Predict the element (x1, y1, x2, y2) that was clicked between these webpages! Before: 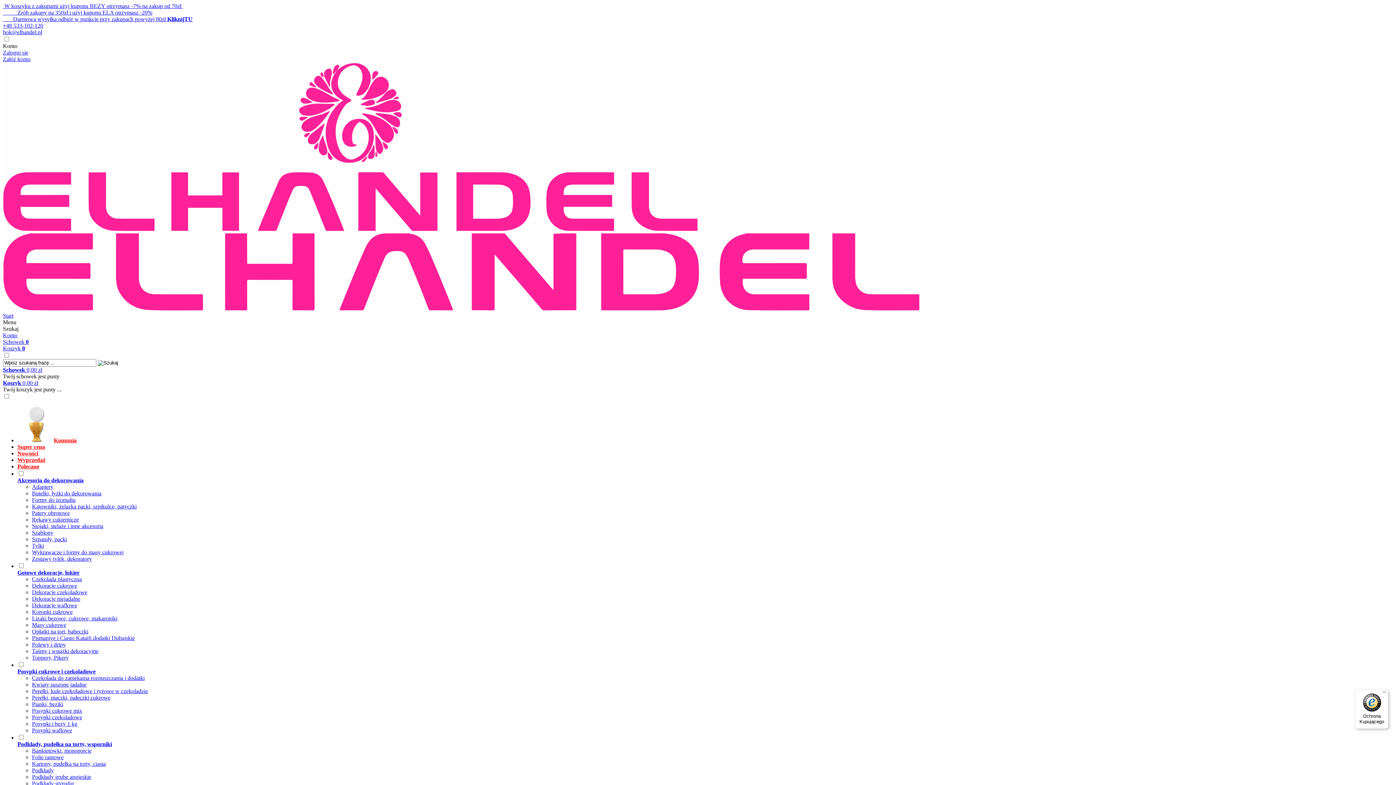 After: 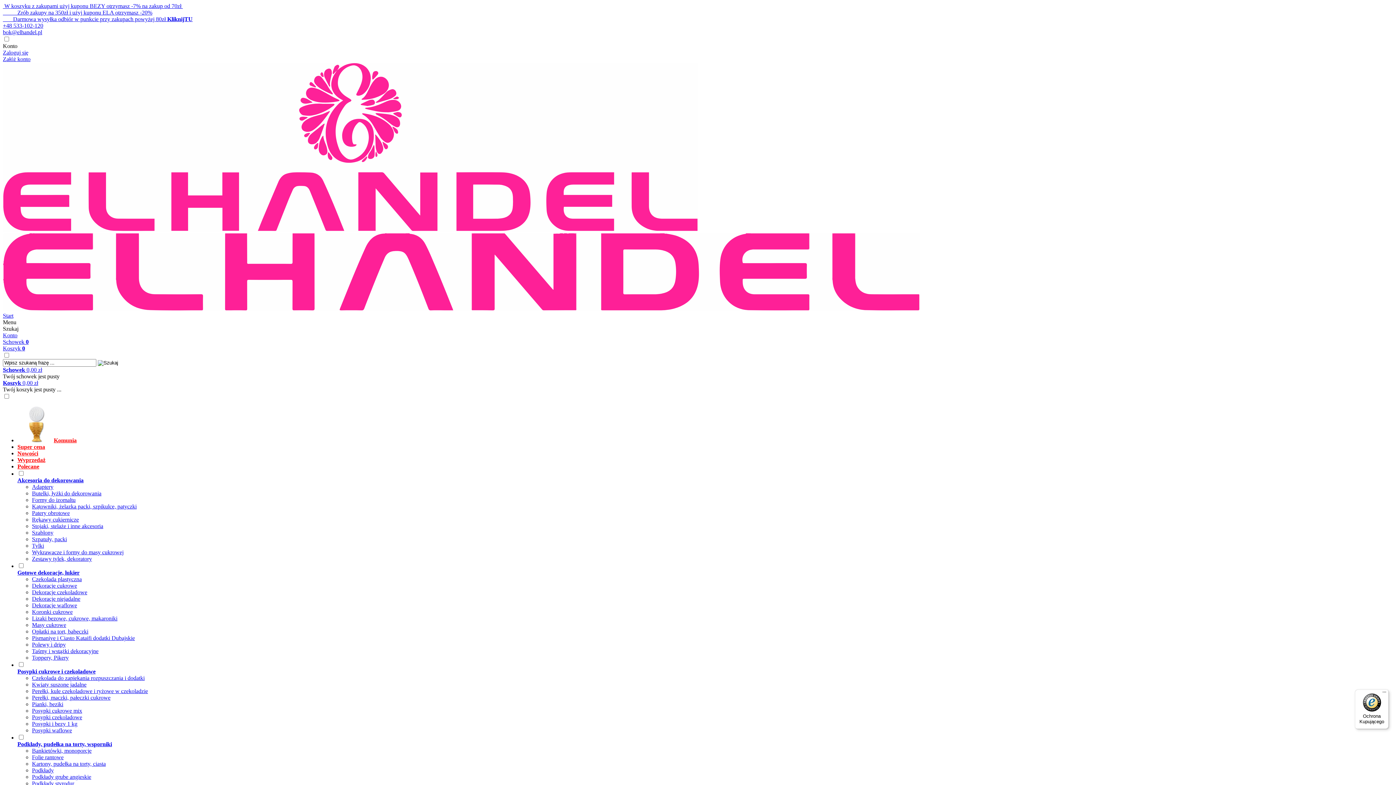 Action: label: Posypki cukrowe i czekoladowe bbox: (17, 668, 95, 675)